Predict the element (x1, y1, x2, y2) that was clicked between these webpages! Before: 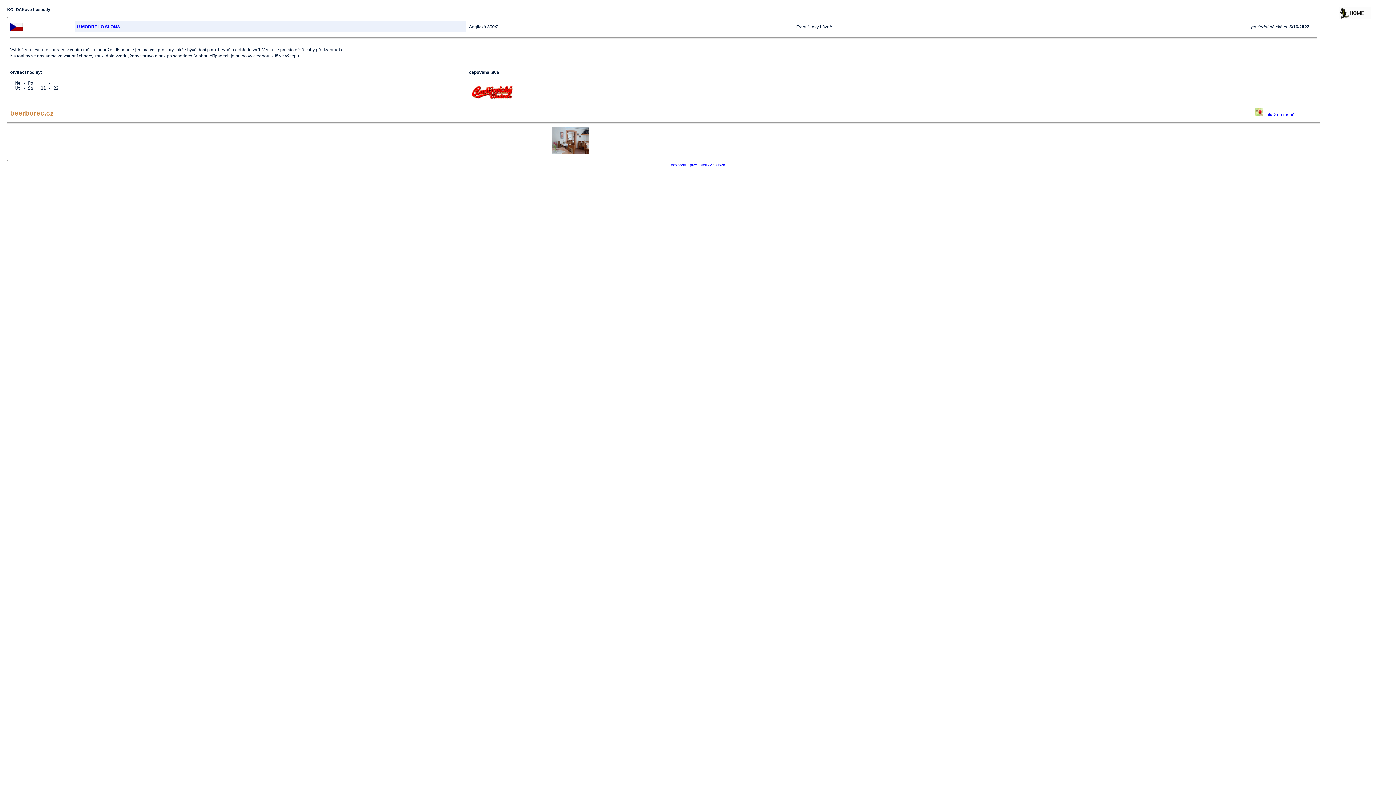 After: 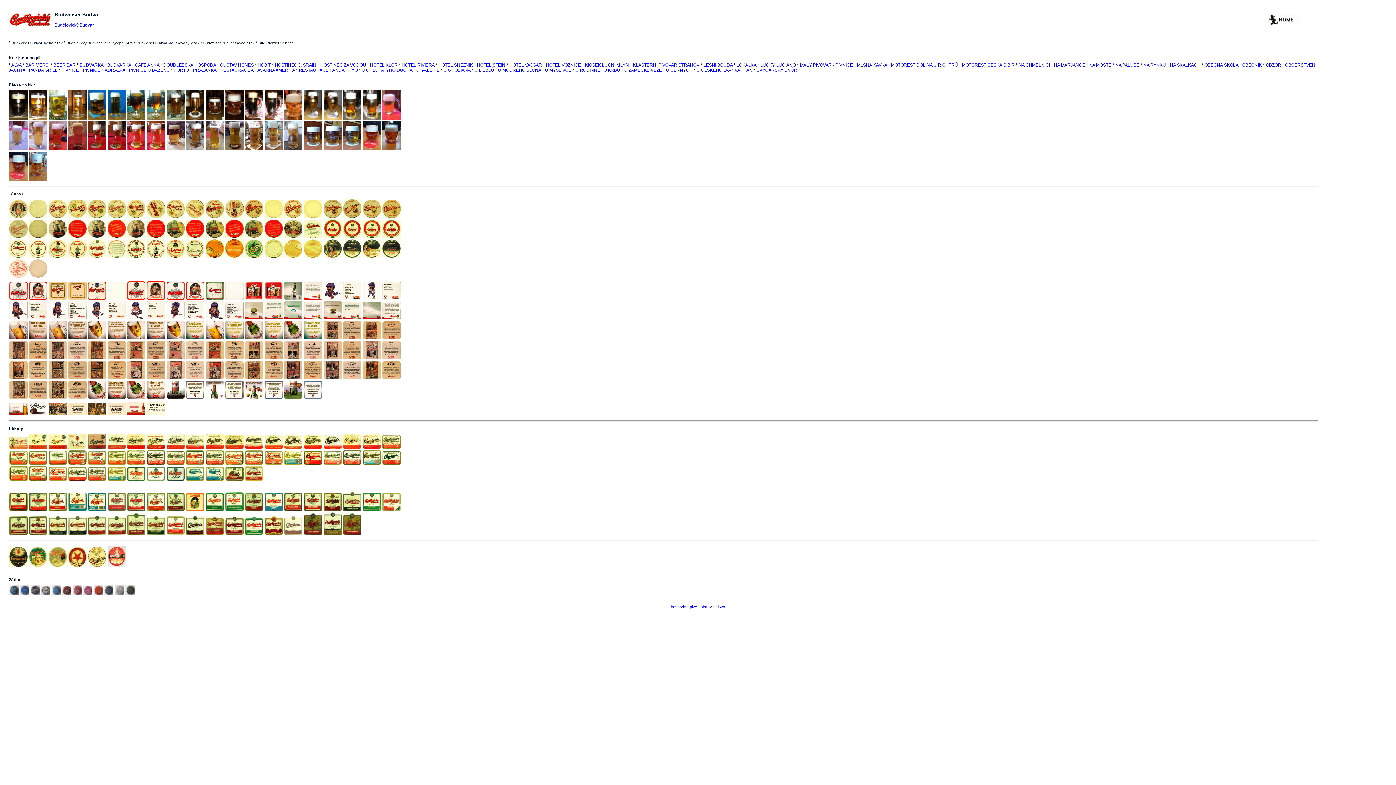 Action: bbox: (469, 100, 516, 105)